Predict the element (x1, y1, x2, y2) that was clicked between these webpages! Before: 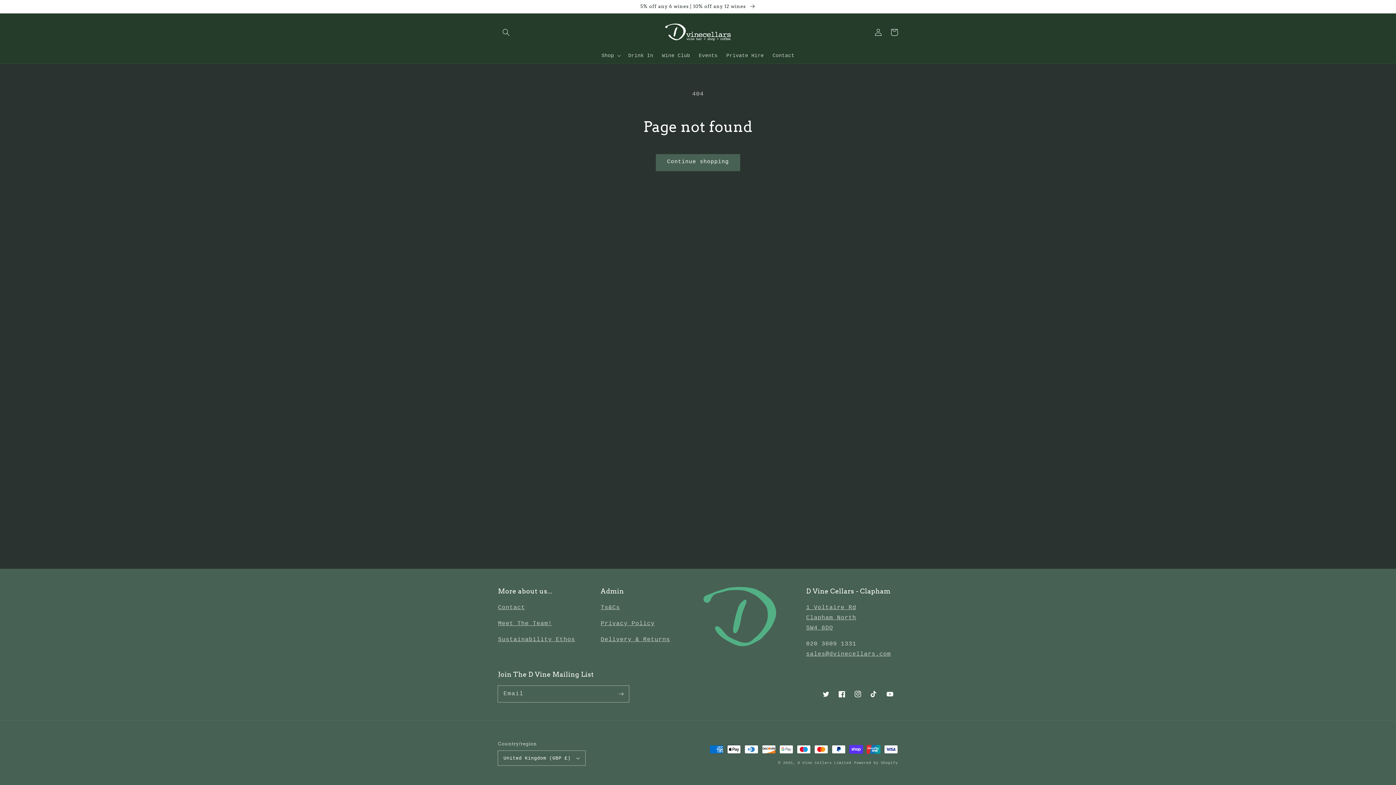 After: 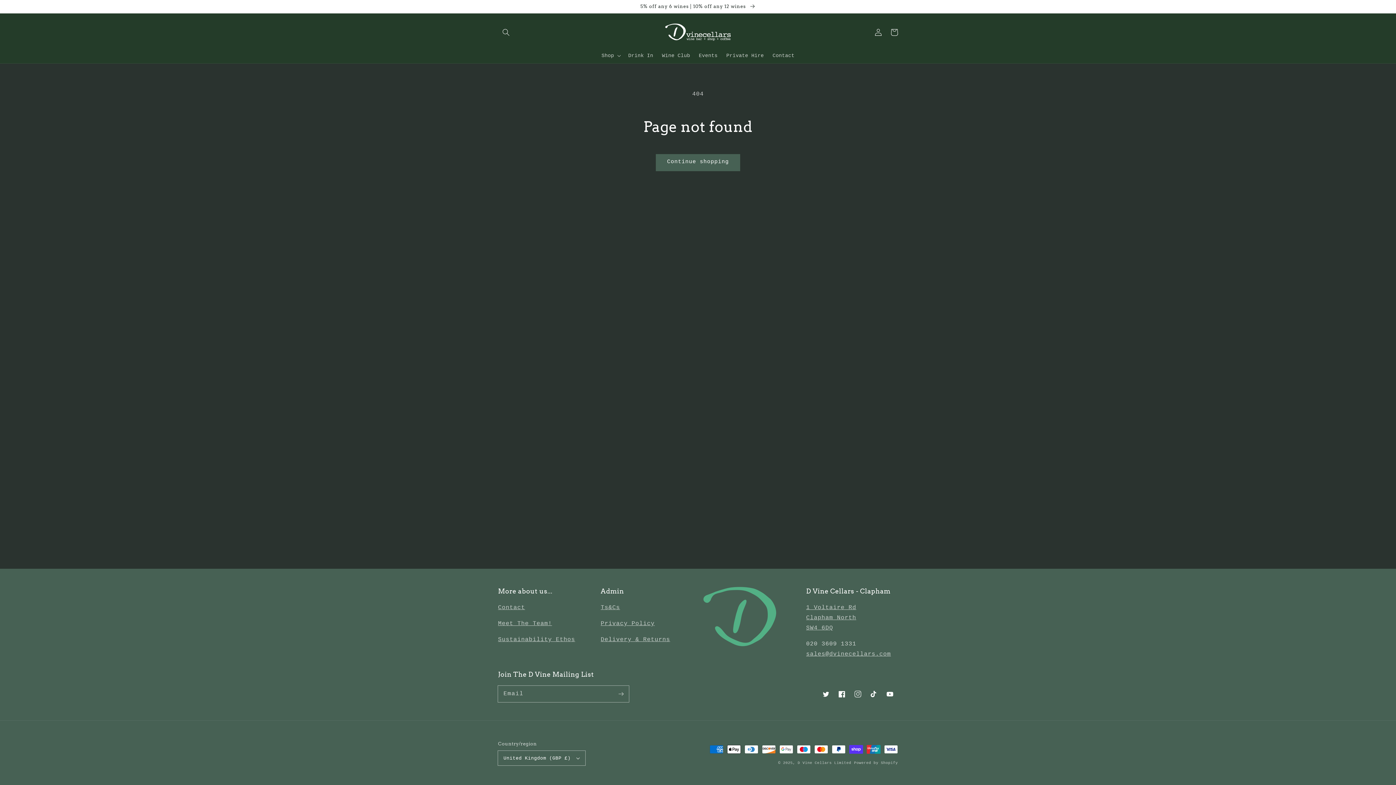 Action: bbox: (850, 686, 866, 702)